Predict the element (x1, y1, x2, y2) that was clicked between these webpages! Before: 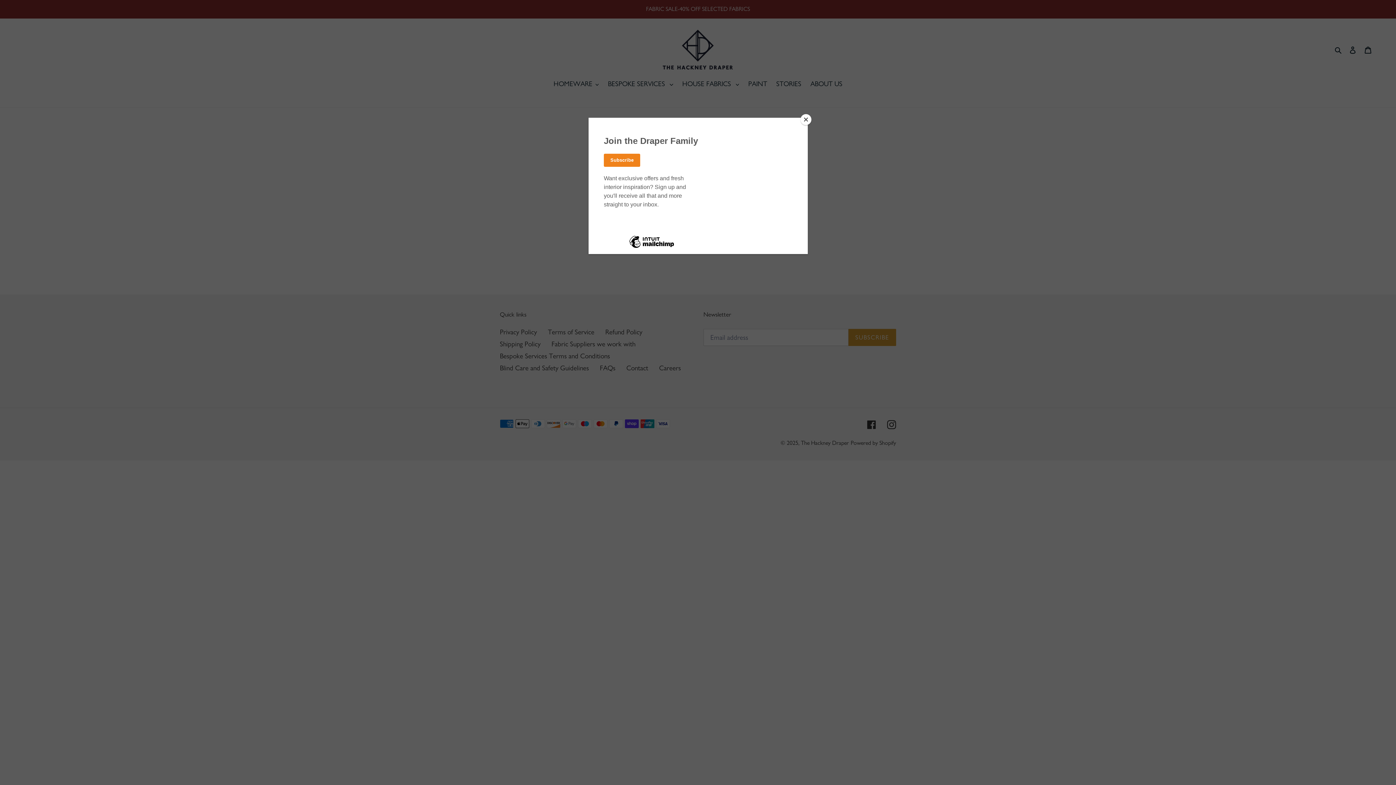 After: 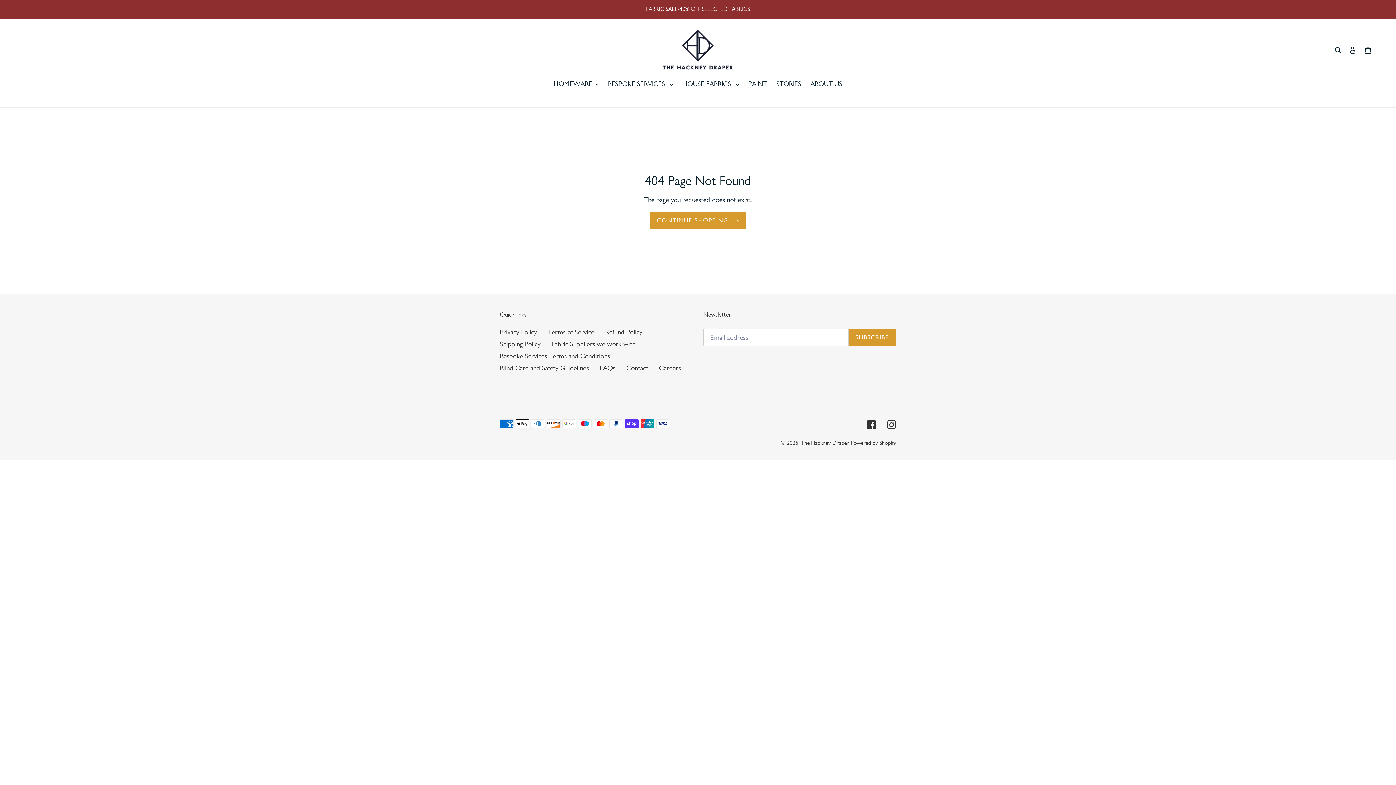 Action: bbox: (800, 114, 811, 125) label: Close